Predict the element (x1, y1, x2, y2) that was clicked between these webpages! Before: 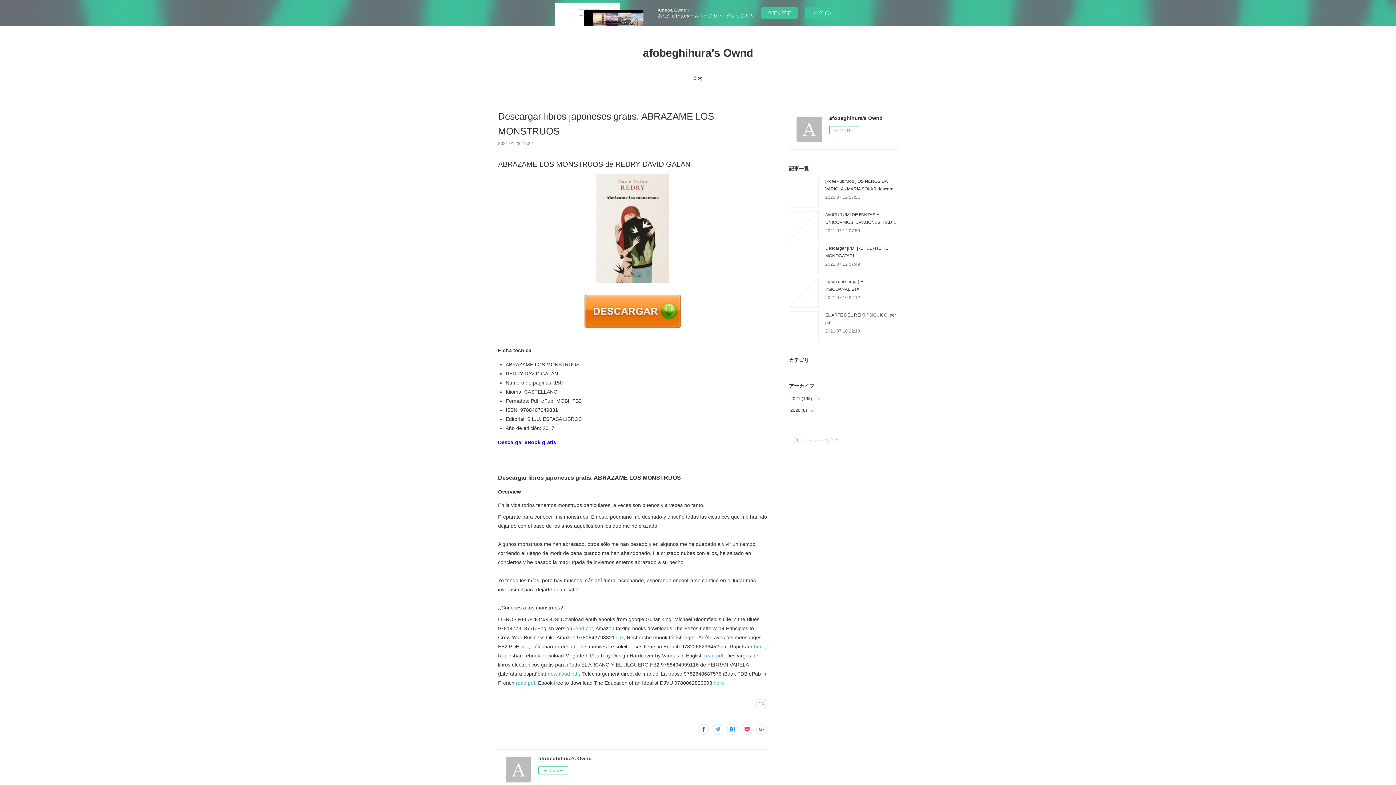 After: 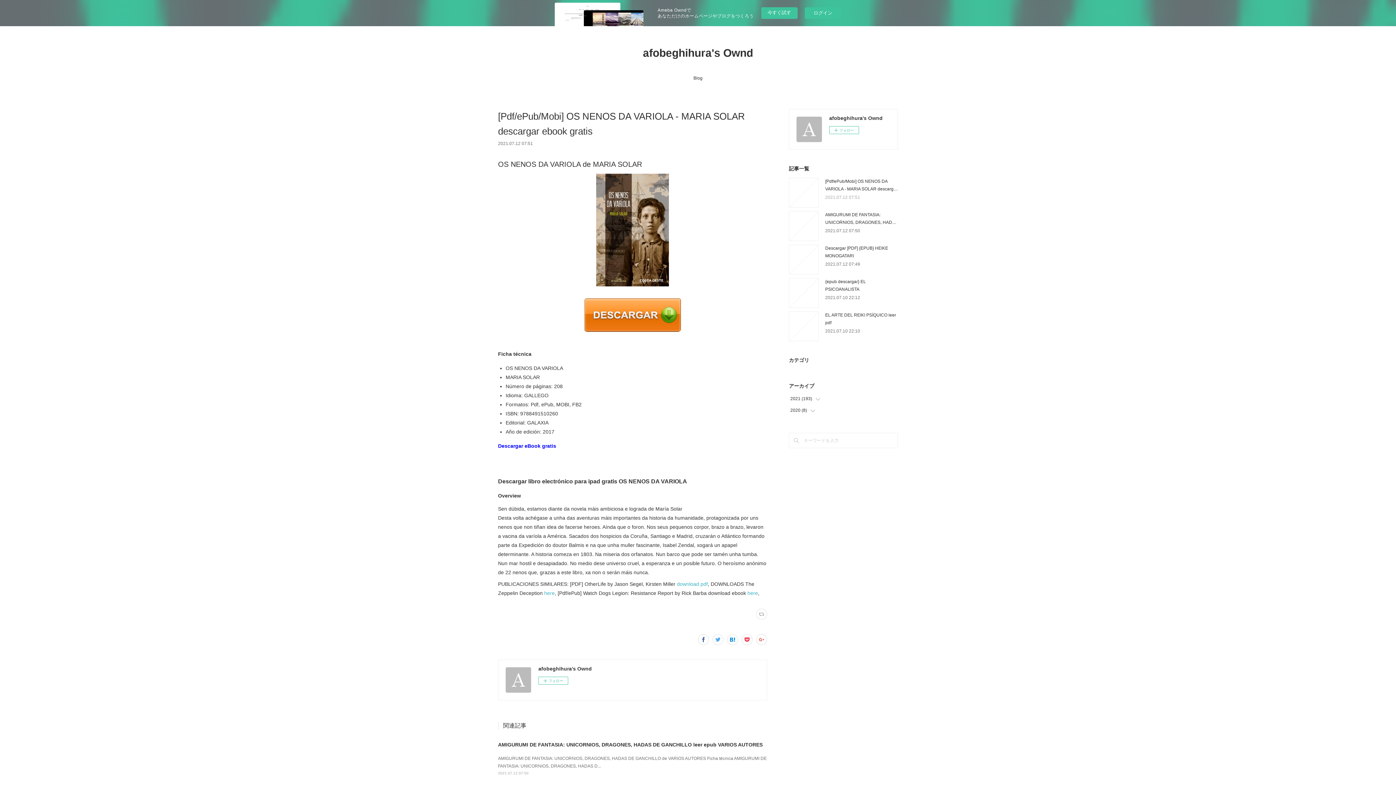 Action: bbox: (825, 194, 860, 200) label: 2021.07.12 07:51